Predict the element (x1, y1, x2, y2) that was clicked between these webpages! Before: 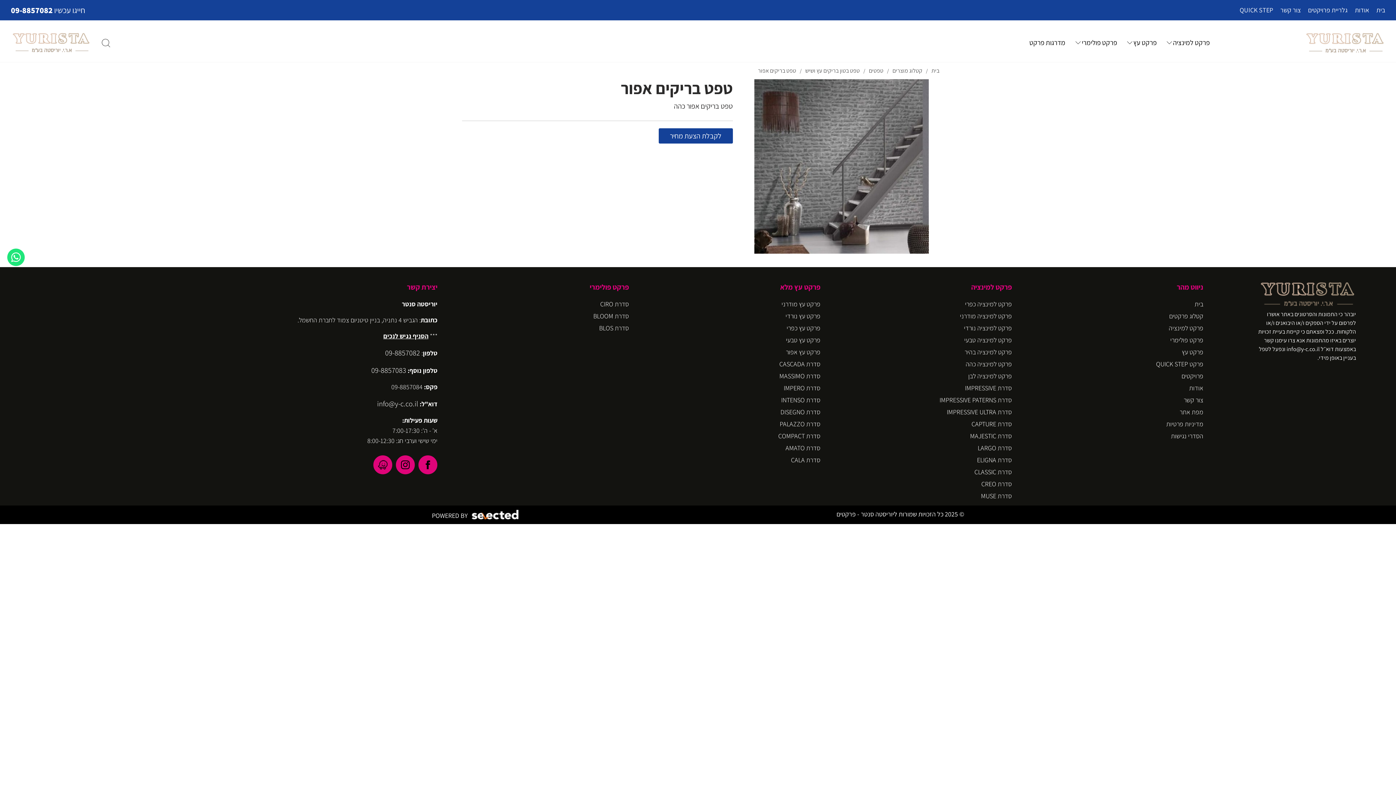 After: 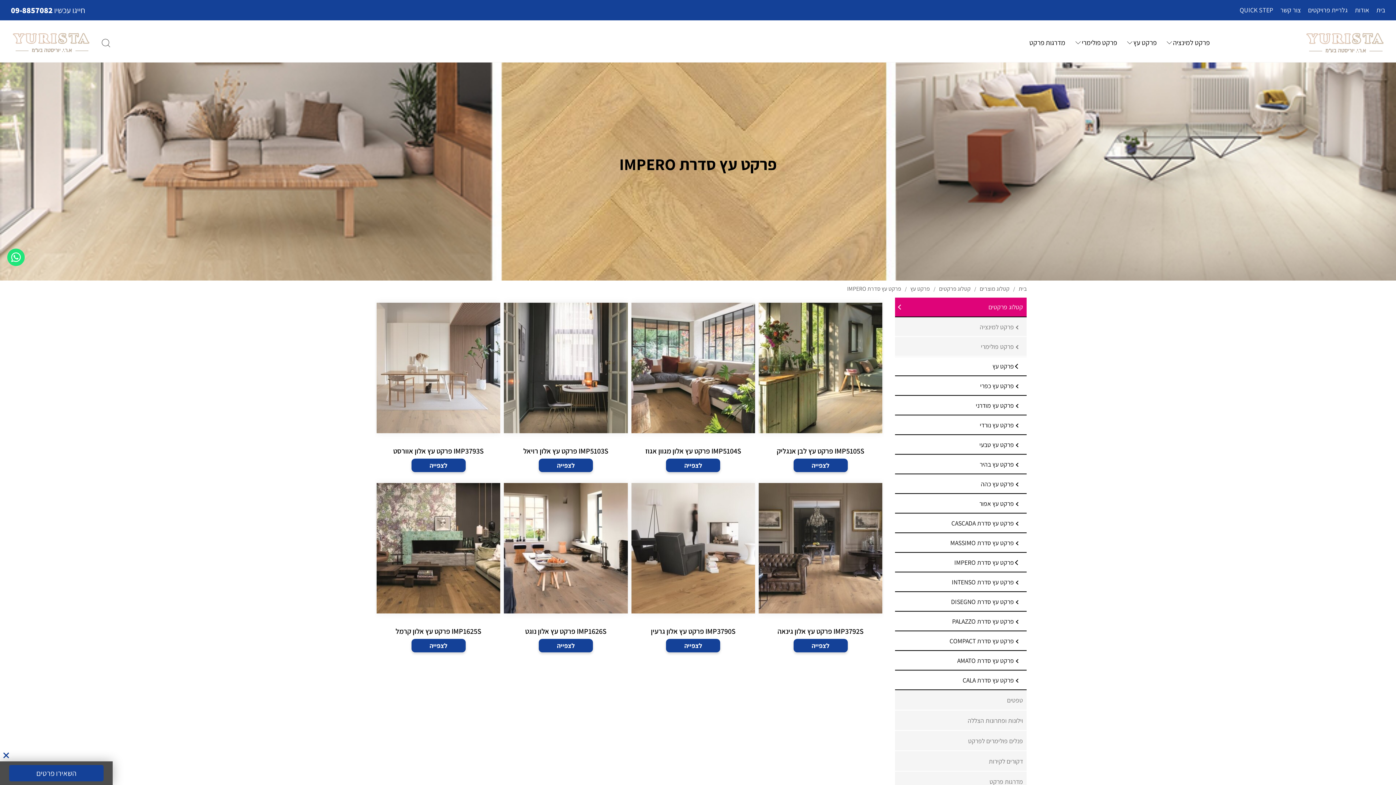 Action: bbox: (783, 383, 820, 393) label: סדרת IMPERO